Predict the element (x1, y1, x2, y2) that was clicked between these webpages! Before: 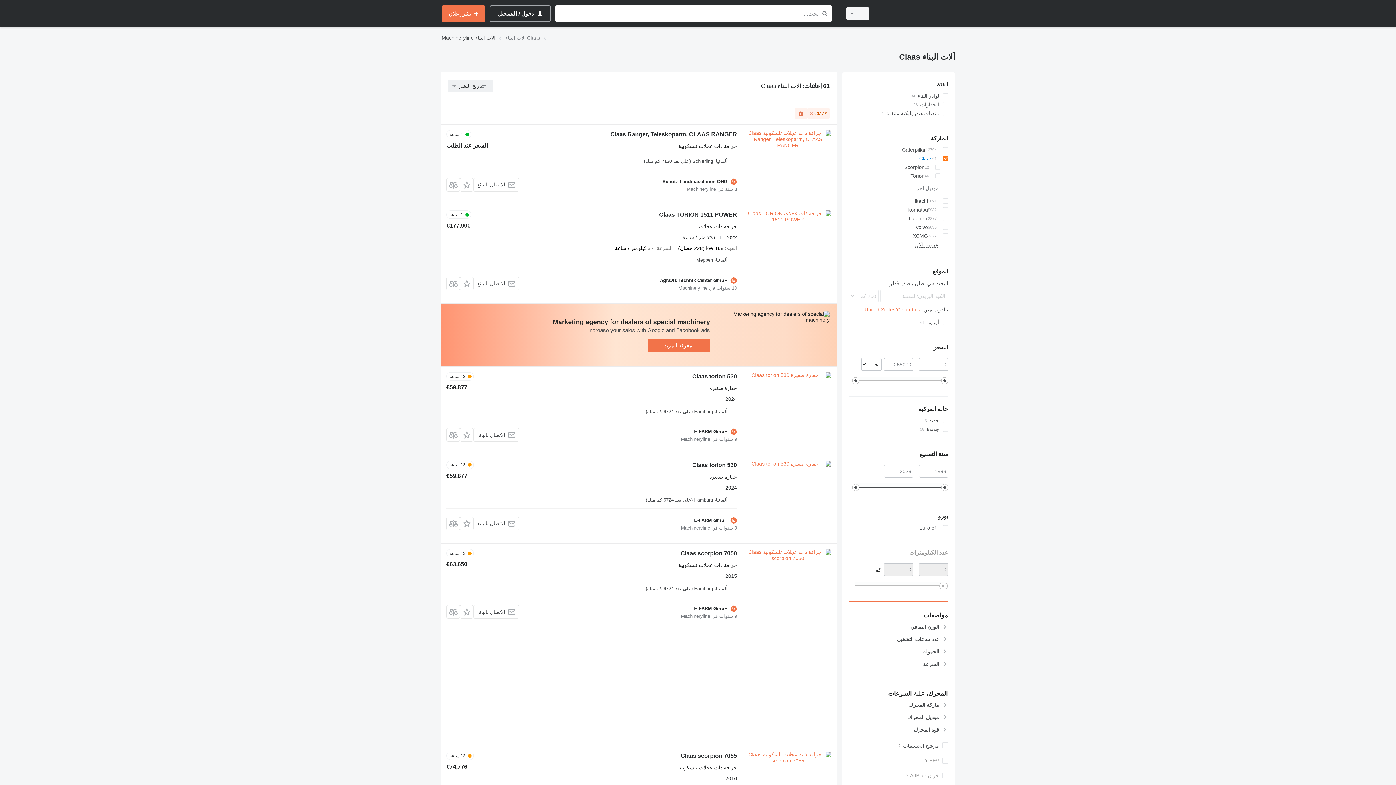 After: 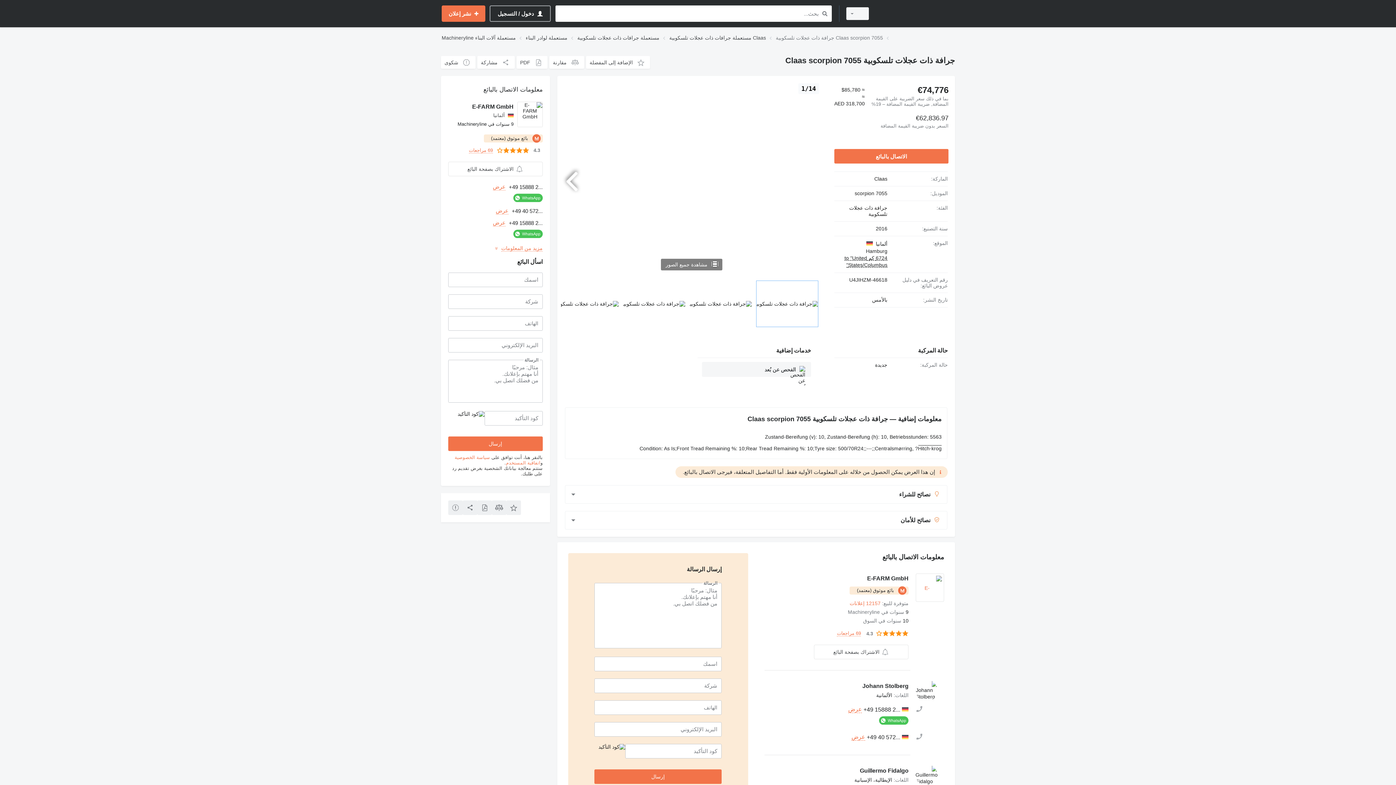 Action: bbox: (744, 752, 831, 817)